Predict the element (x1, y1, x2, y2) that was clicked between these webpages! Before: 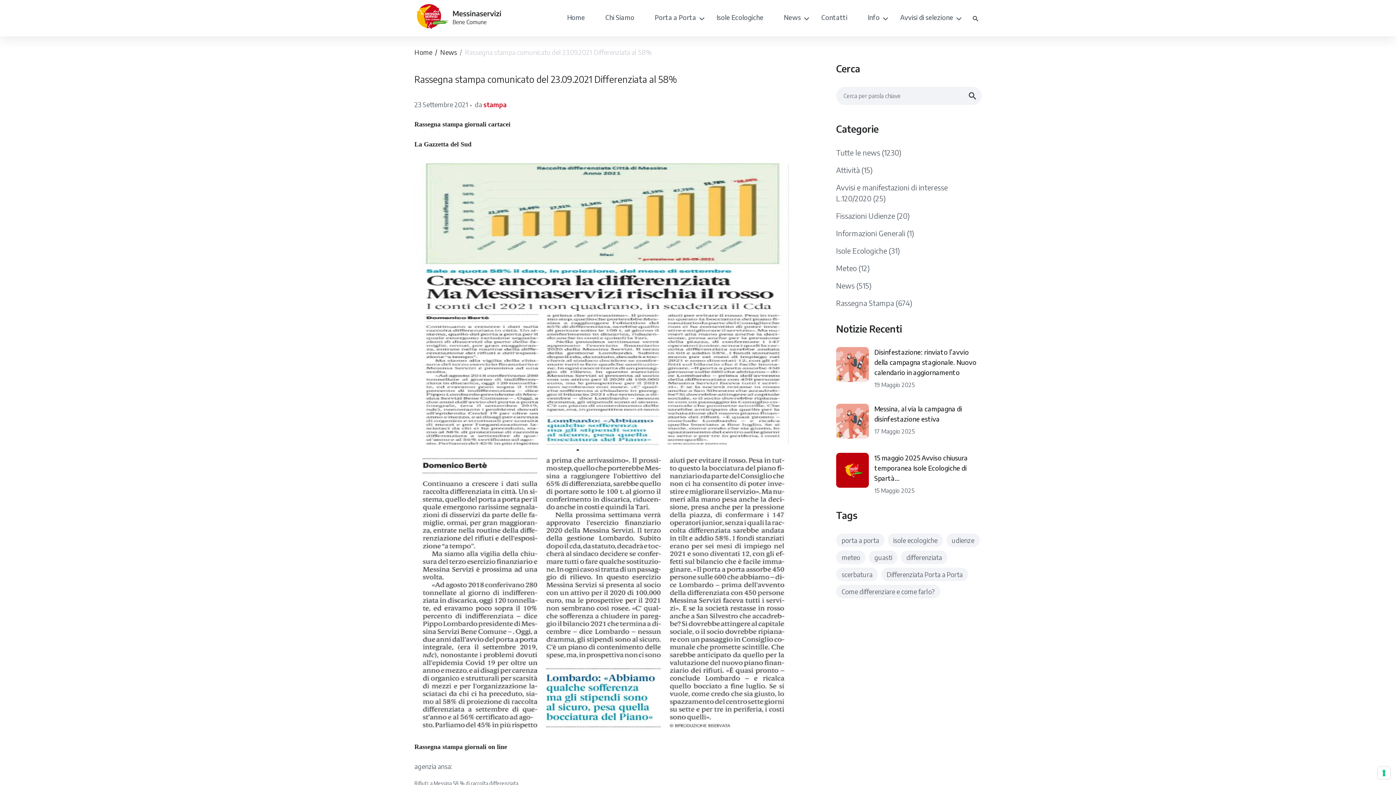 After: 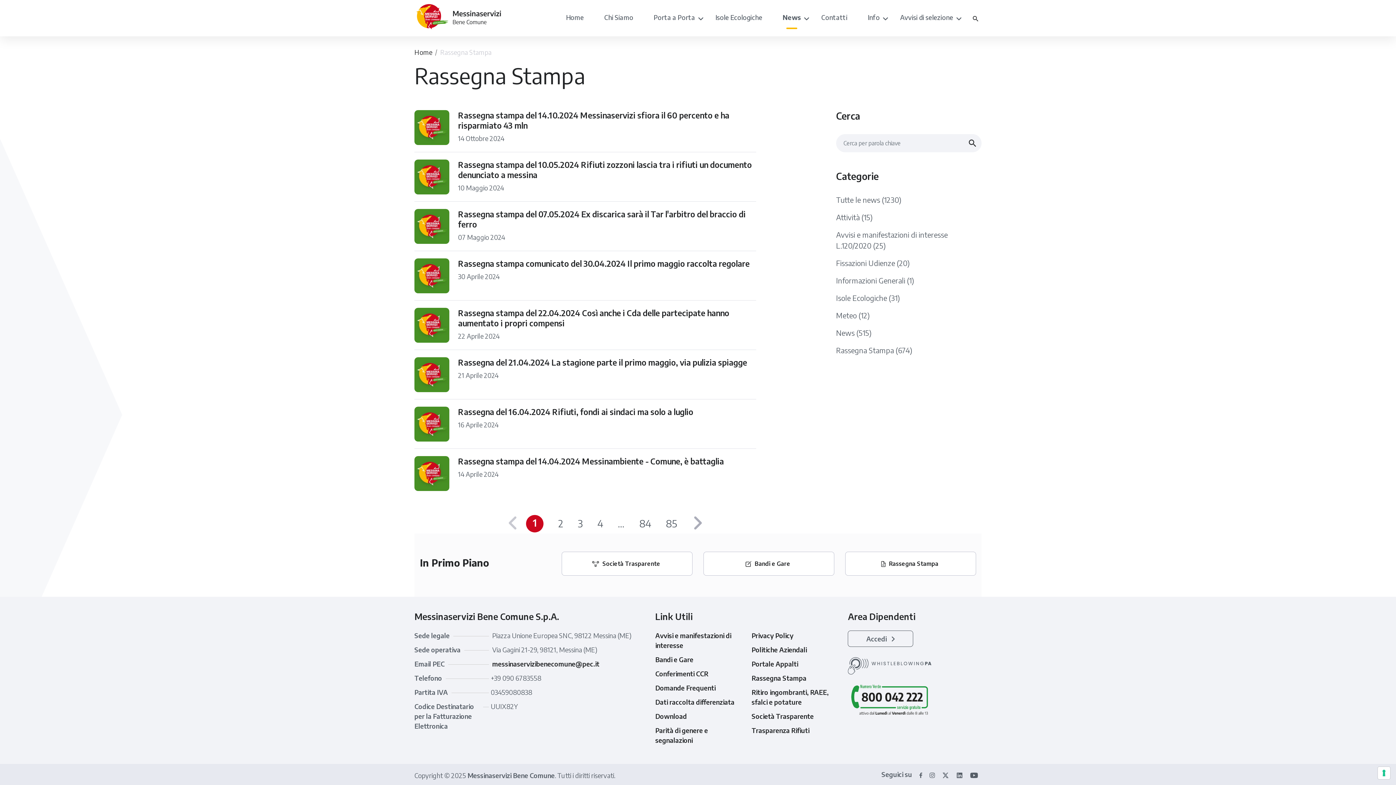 Action: label: Rassegna Stampa bbox: (836, 298, 894, 307)